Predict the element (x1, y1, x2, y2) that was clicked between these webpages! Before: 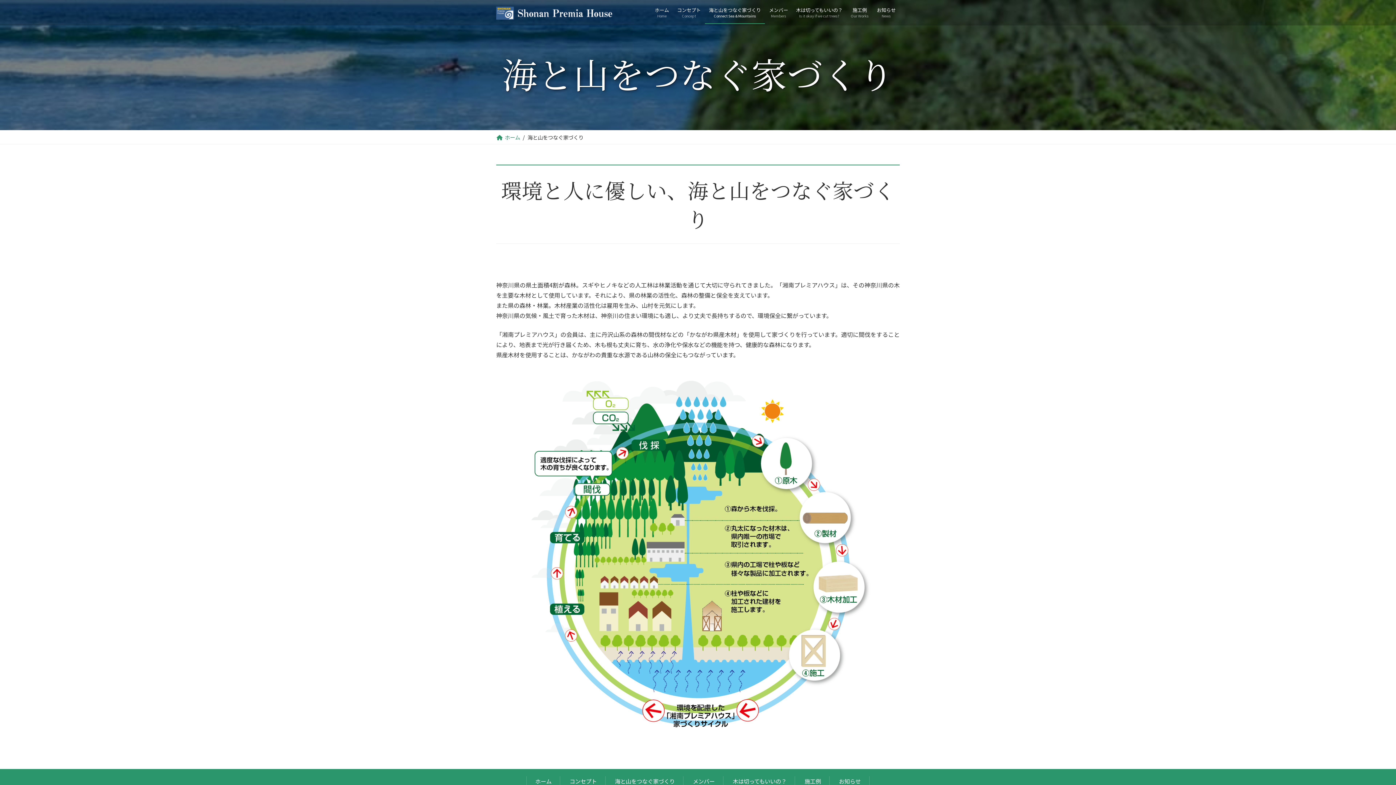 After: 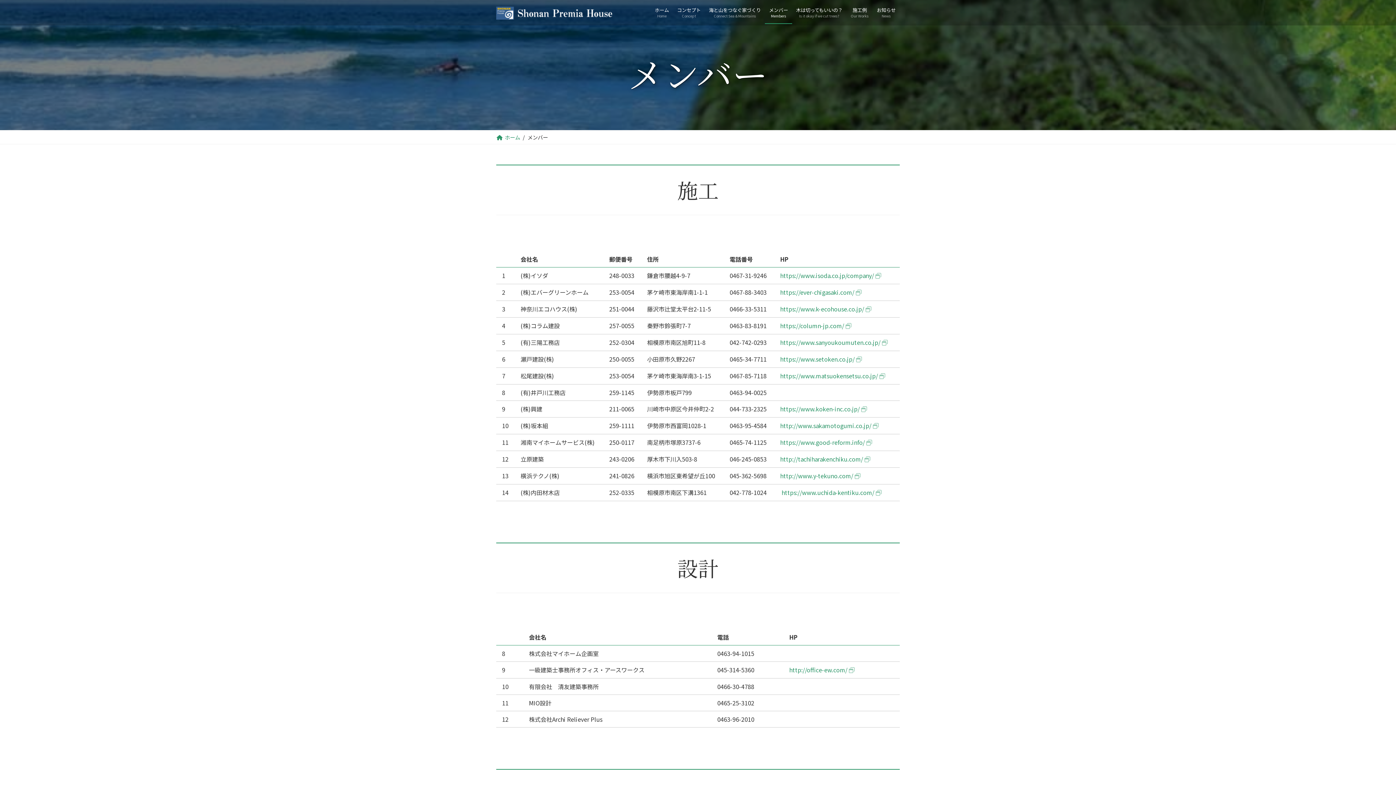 Action: bbox: (693, 777, 714, 785) label: メンバー